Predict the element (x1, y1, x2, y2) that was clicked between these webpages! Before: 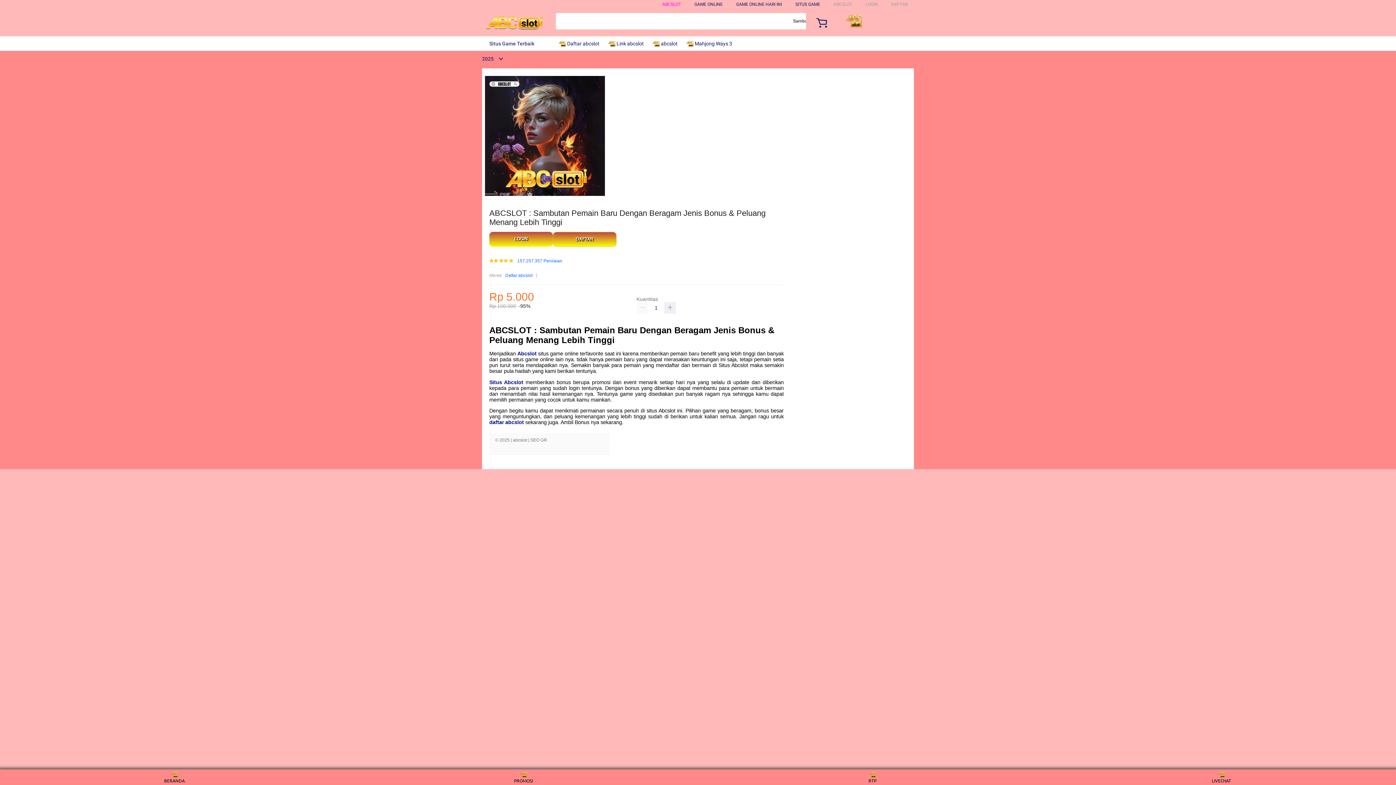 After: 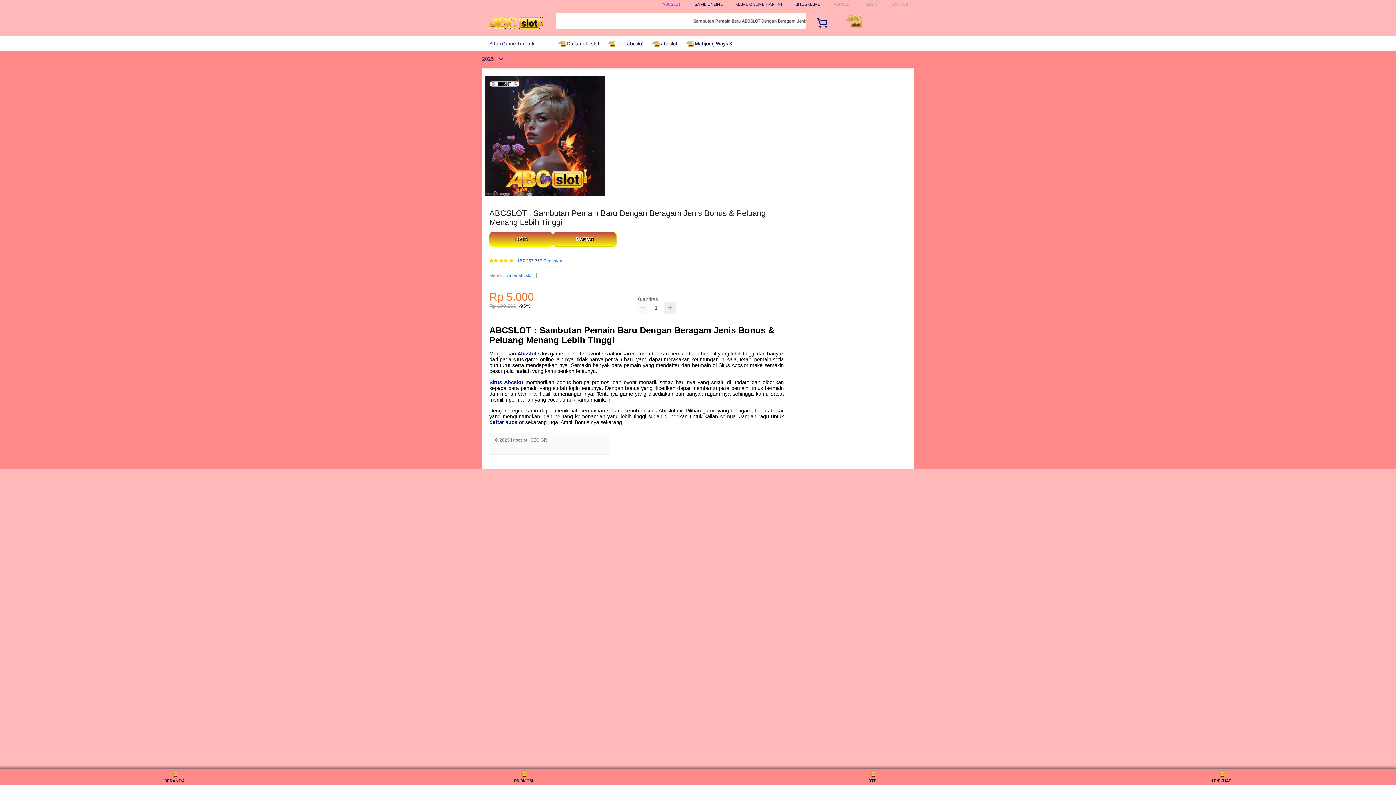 Action: bbox: (859, 771, 886, 783) label: RTP